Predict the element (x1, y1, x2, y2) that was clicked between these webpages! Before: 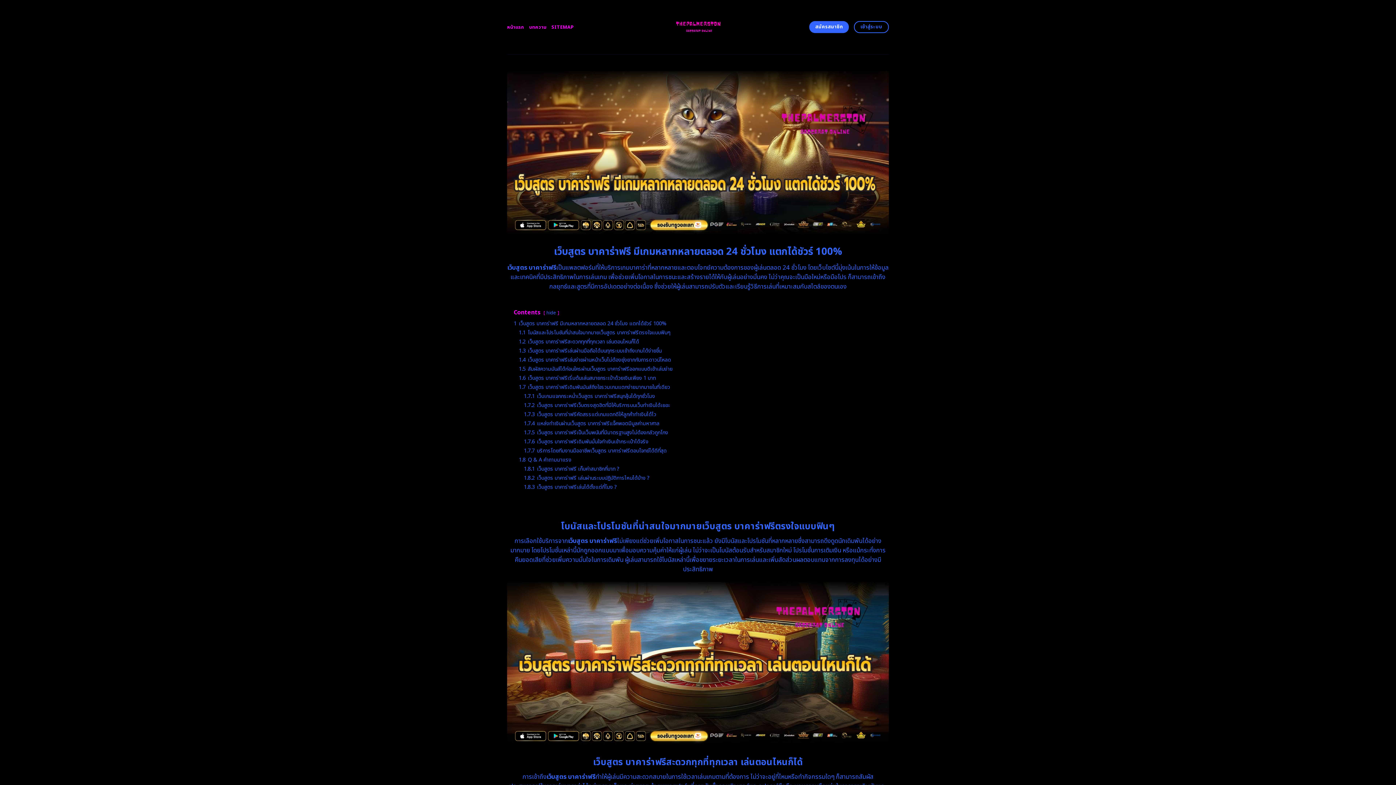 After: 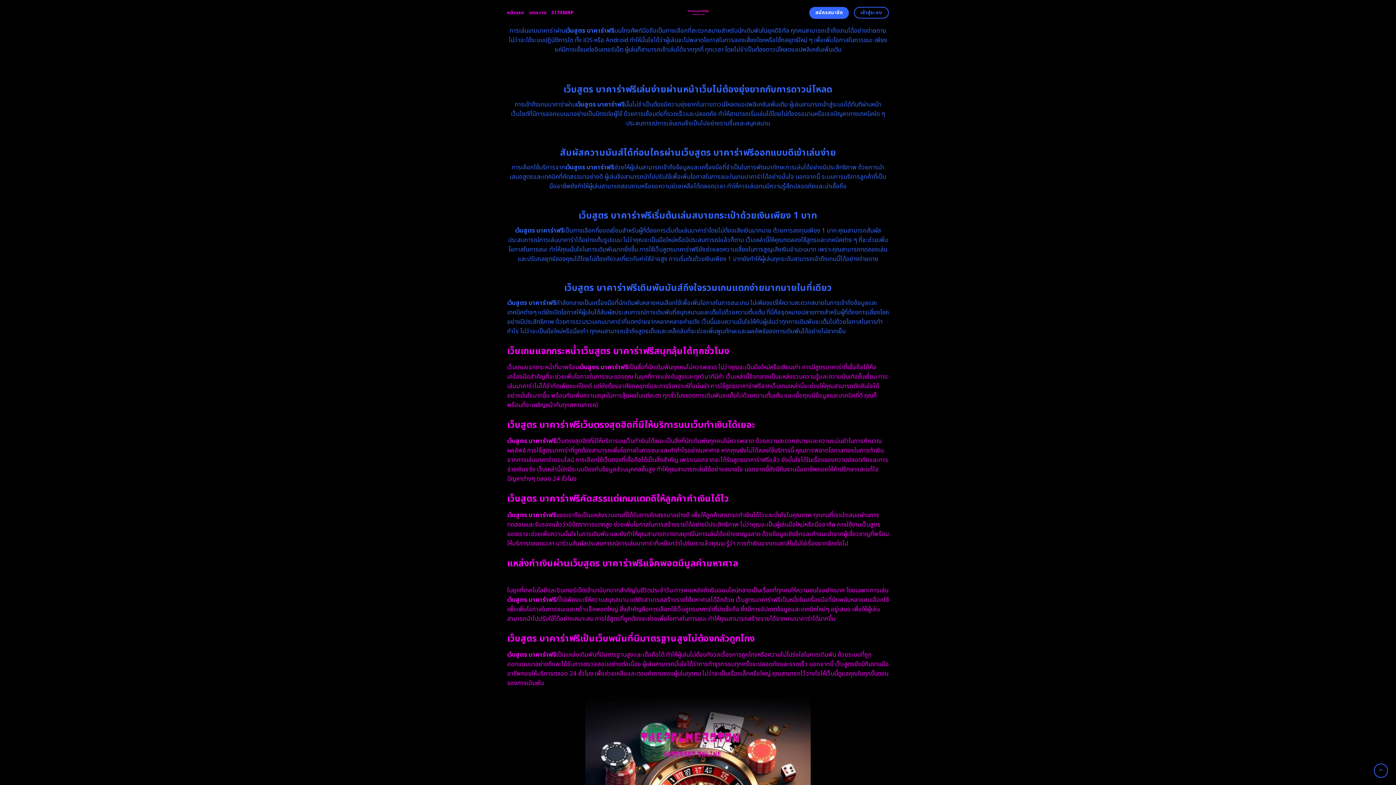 Action: bbox: (518, 347, 661, 354) label: 1.3 เว็บสูตร บาคาร่าฟรีเล่นผ่านมือถือได้บนทุกระบบเข้าถึงเกมได้ง่ายขึ้น